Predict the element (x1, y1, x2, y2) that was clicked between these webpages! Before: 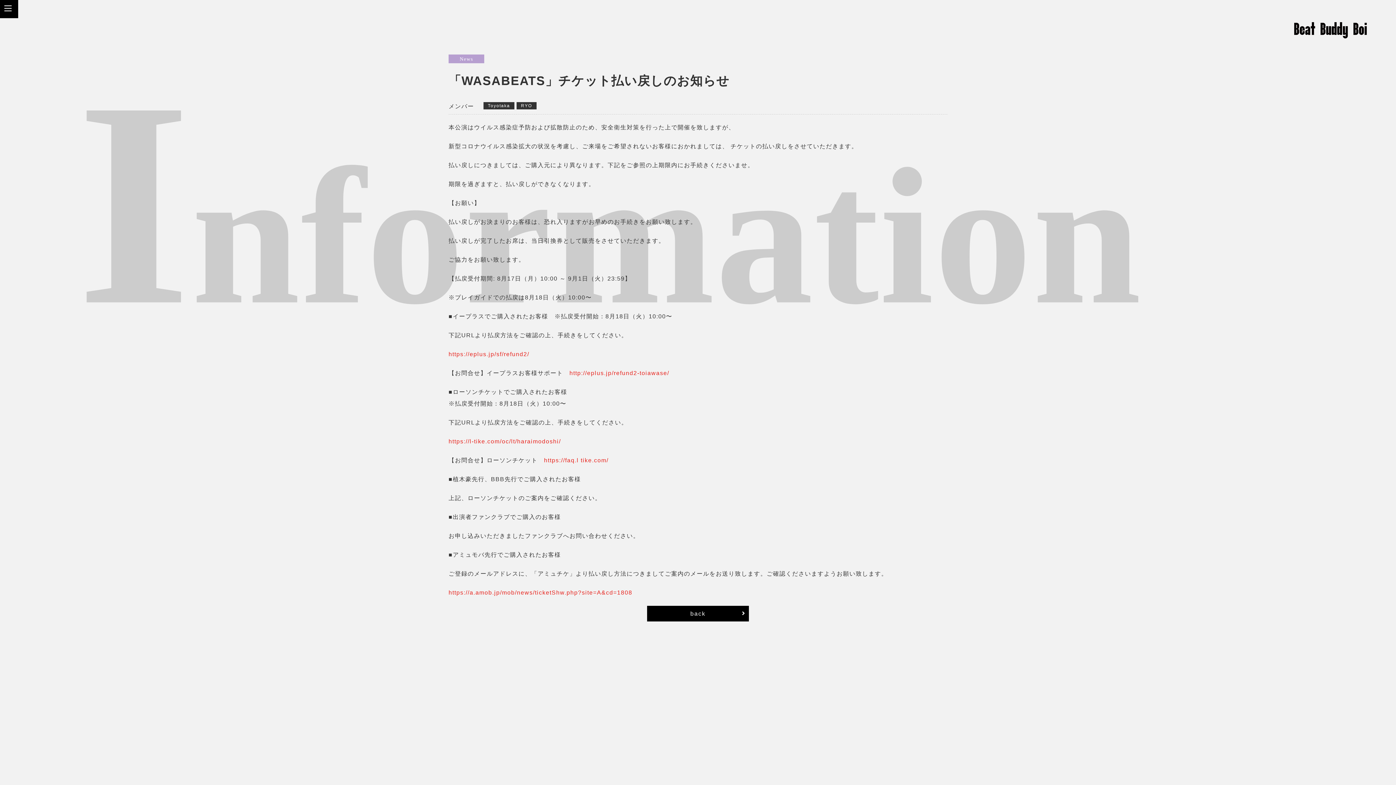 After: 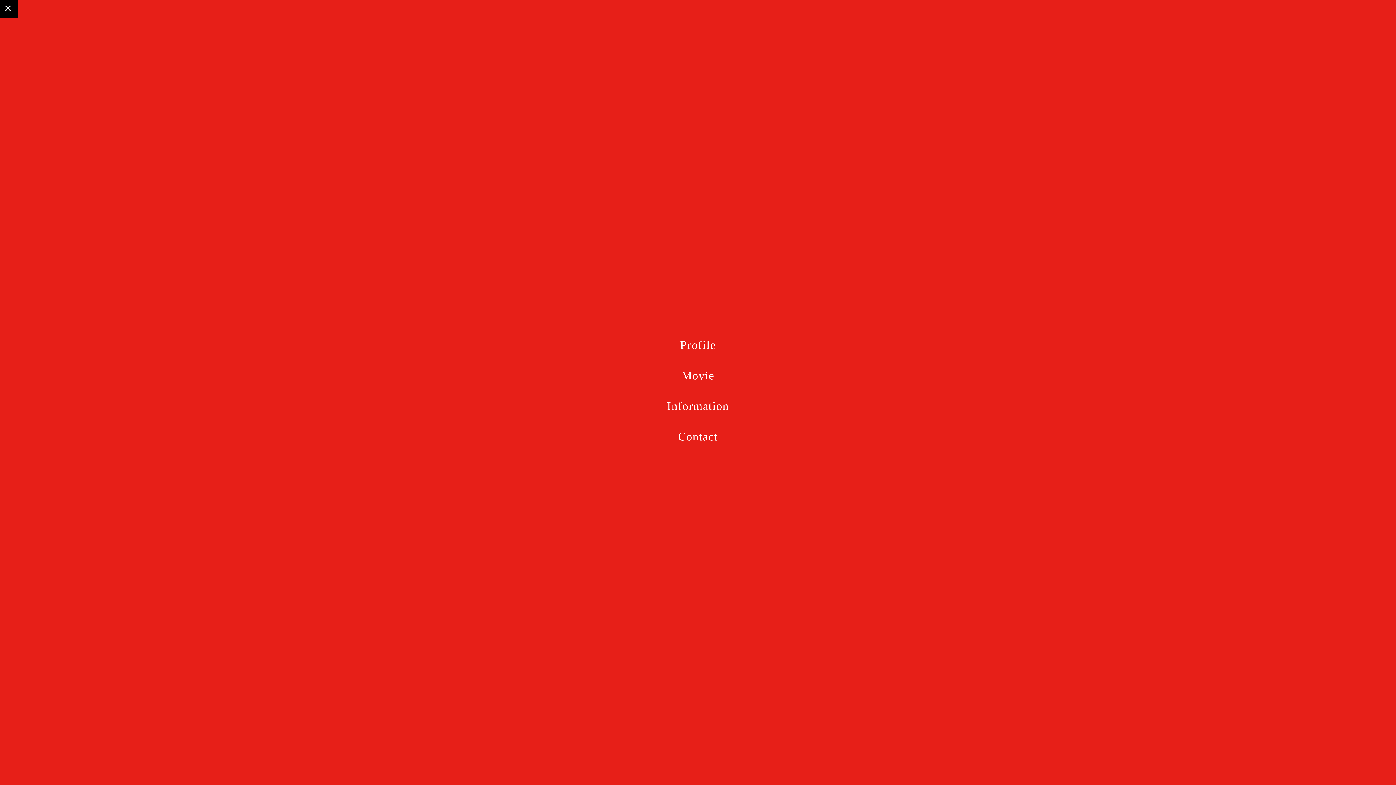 Action: bbox: (0, 0, 18, 18)